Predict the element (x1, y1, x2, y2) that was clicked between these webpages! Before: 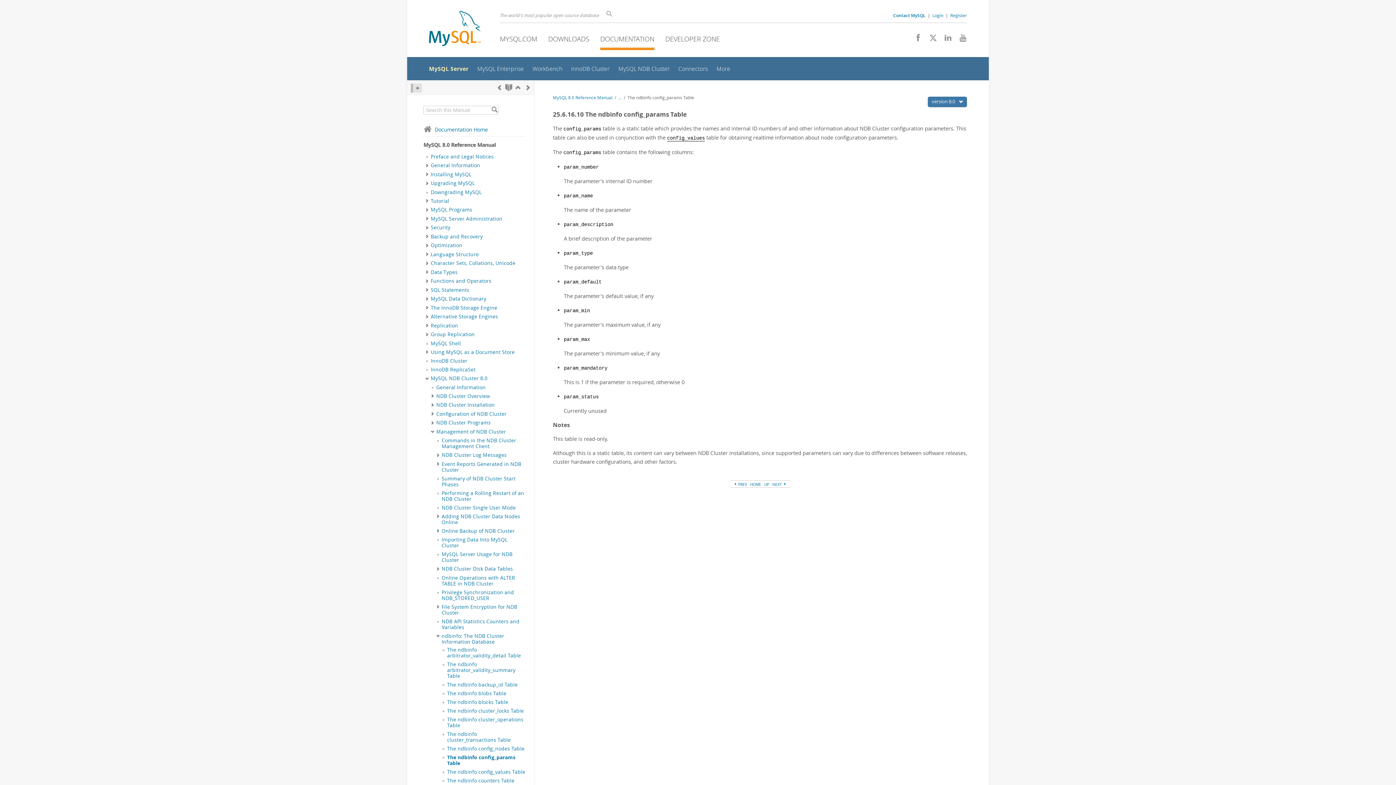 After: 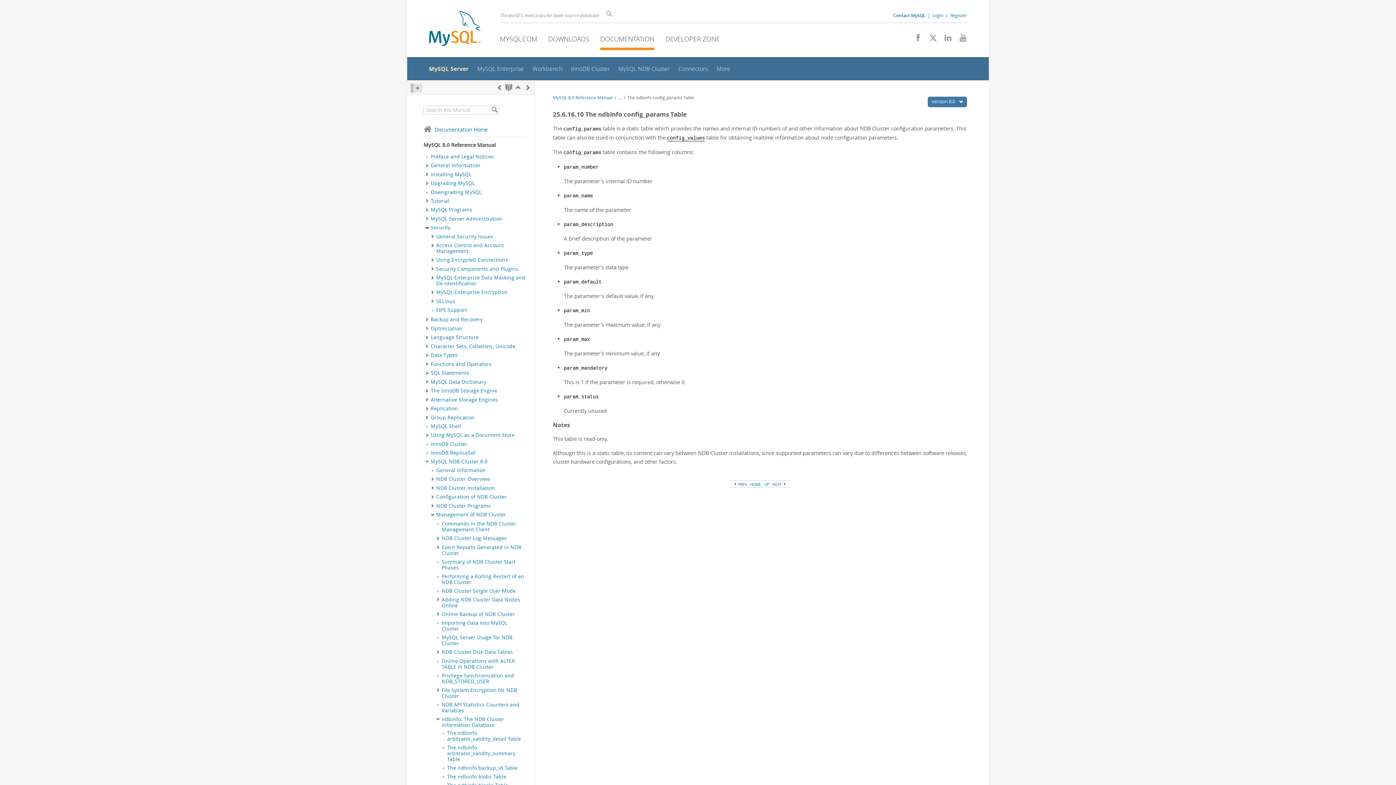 Action: label: Subnav bbox: (424, 224, 430, 231)